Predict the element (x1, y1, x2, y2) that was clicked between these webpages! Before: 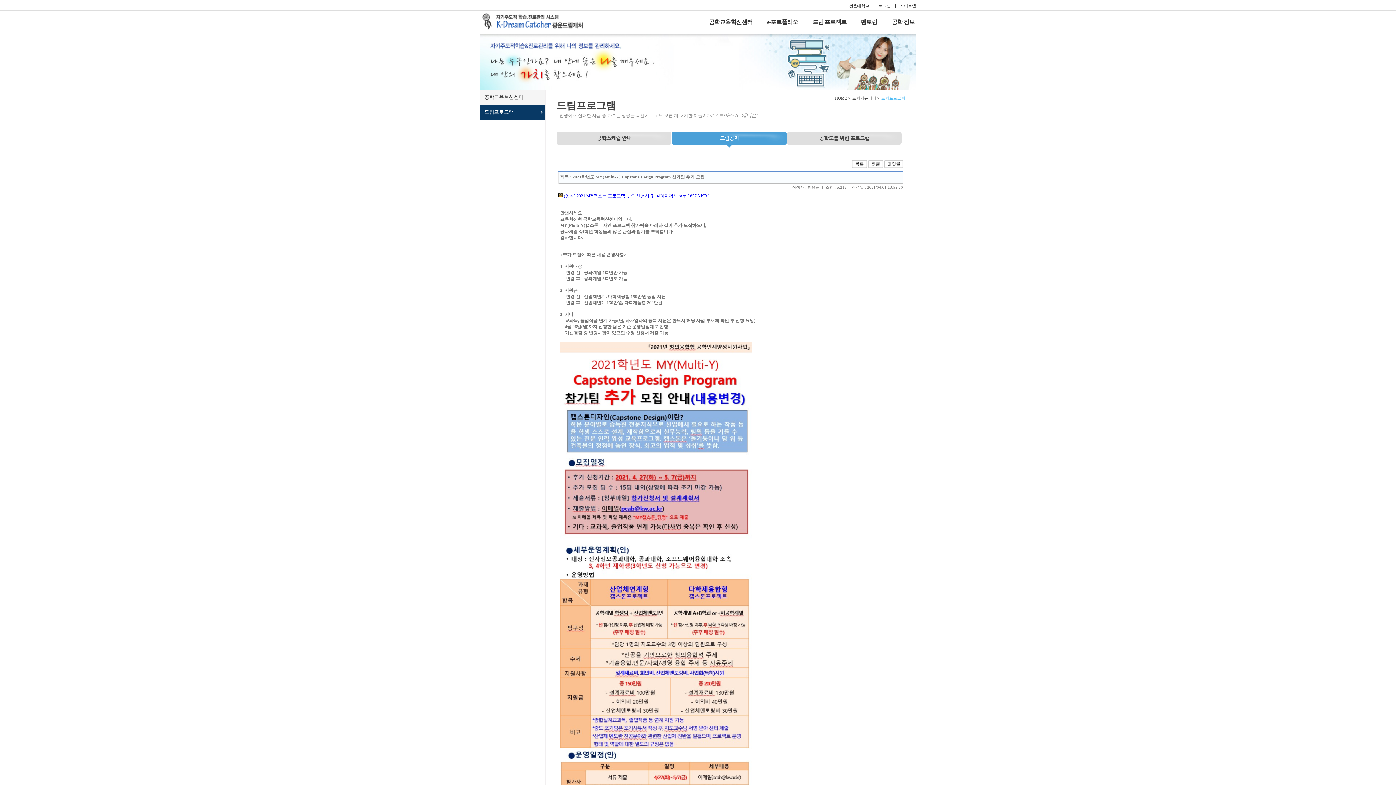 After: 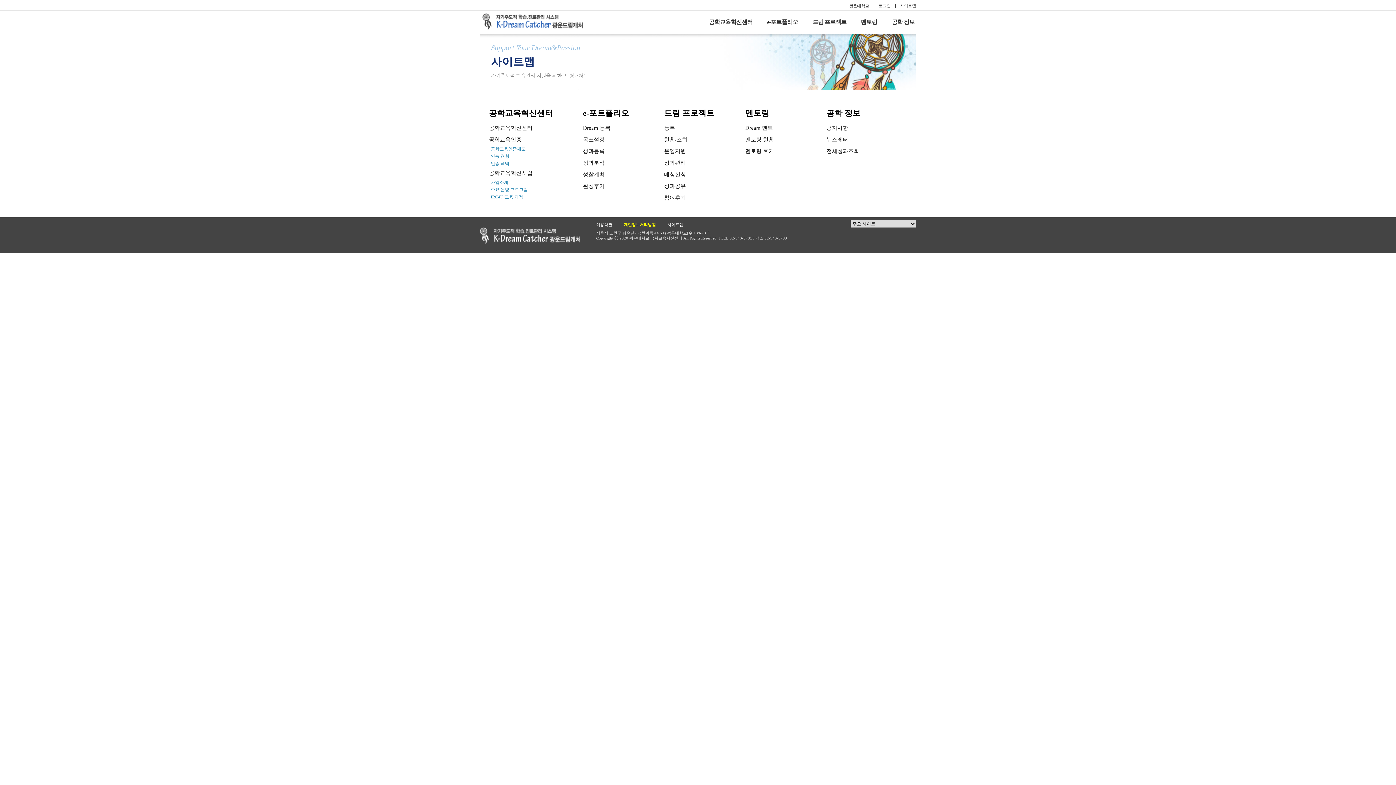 Action: bbox: (900, 3, 916, 8) label: 사이트맵